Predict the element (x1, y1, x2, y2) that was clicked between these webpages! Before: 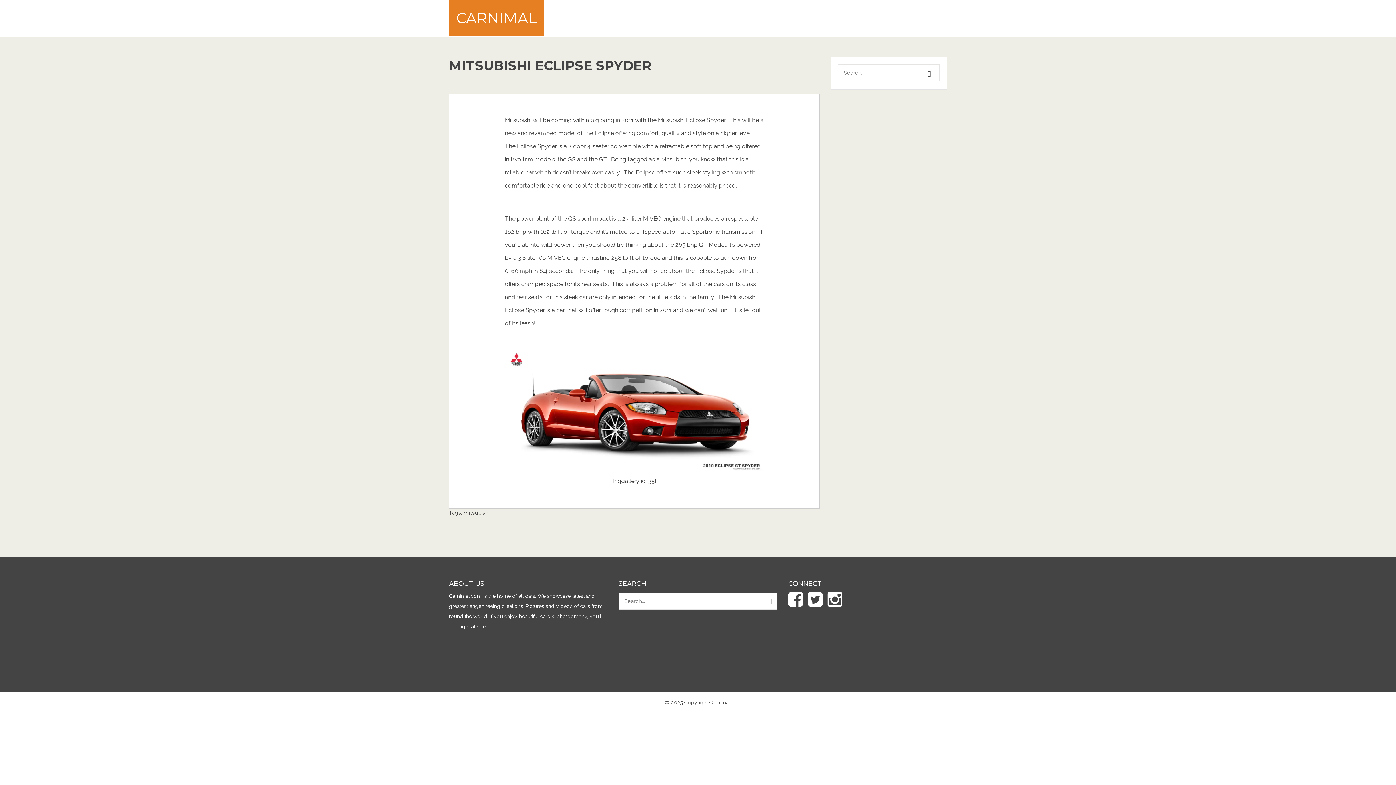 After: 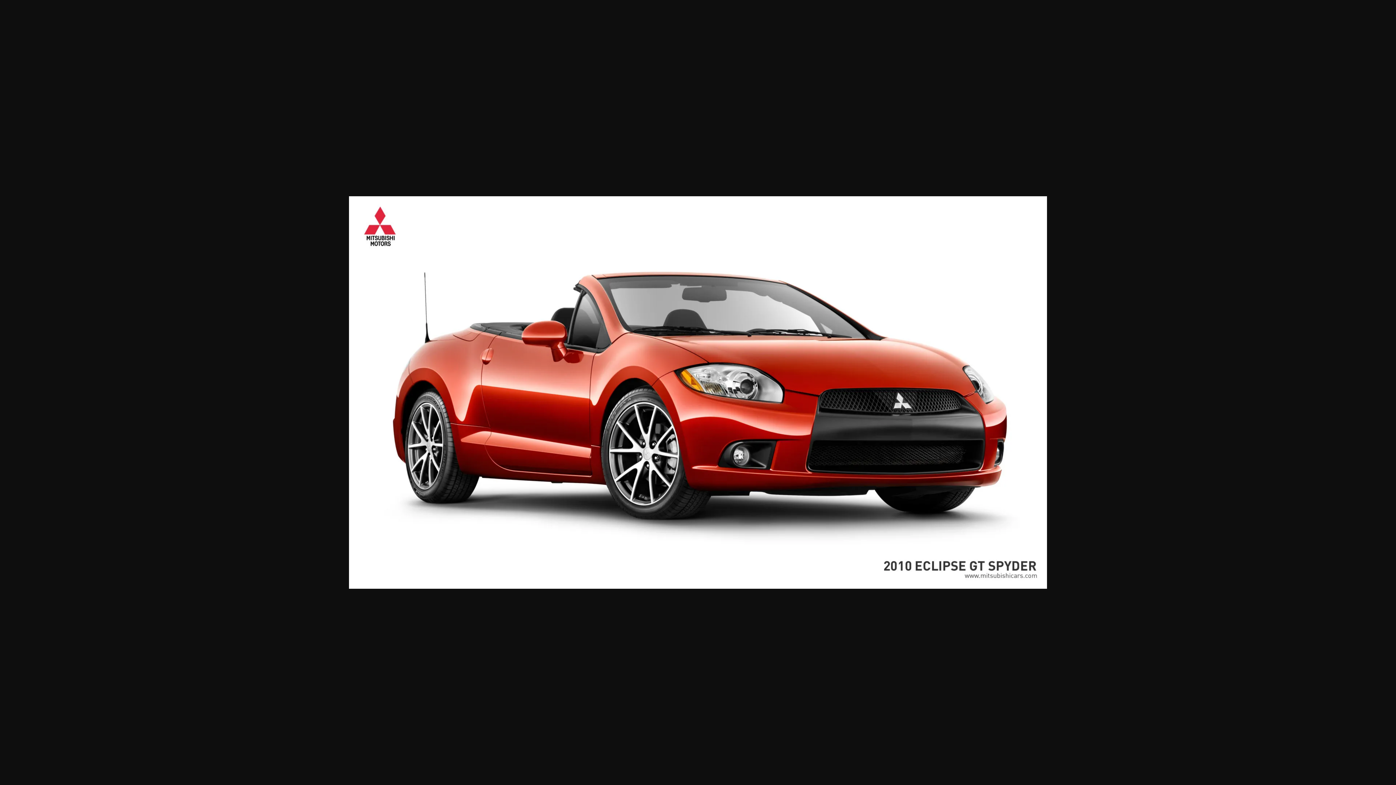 Action: bbox: (504, 350, 764, 473)